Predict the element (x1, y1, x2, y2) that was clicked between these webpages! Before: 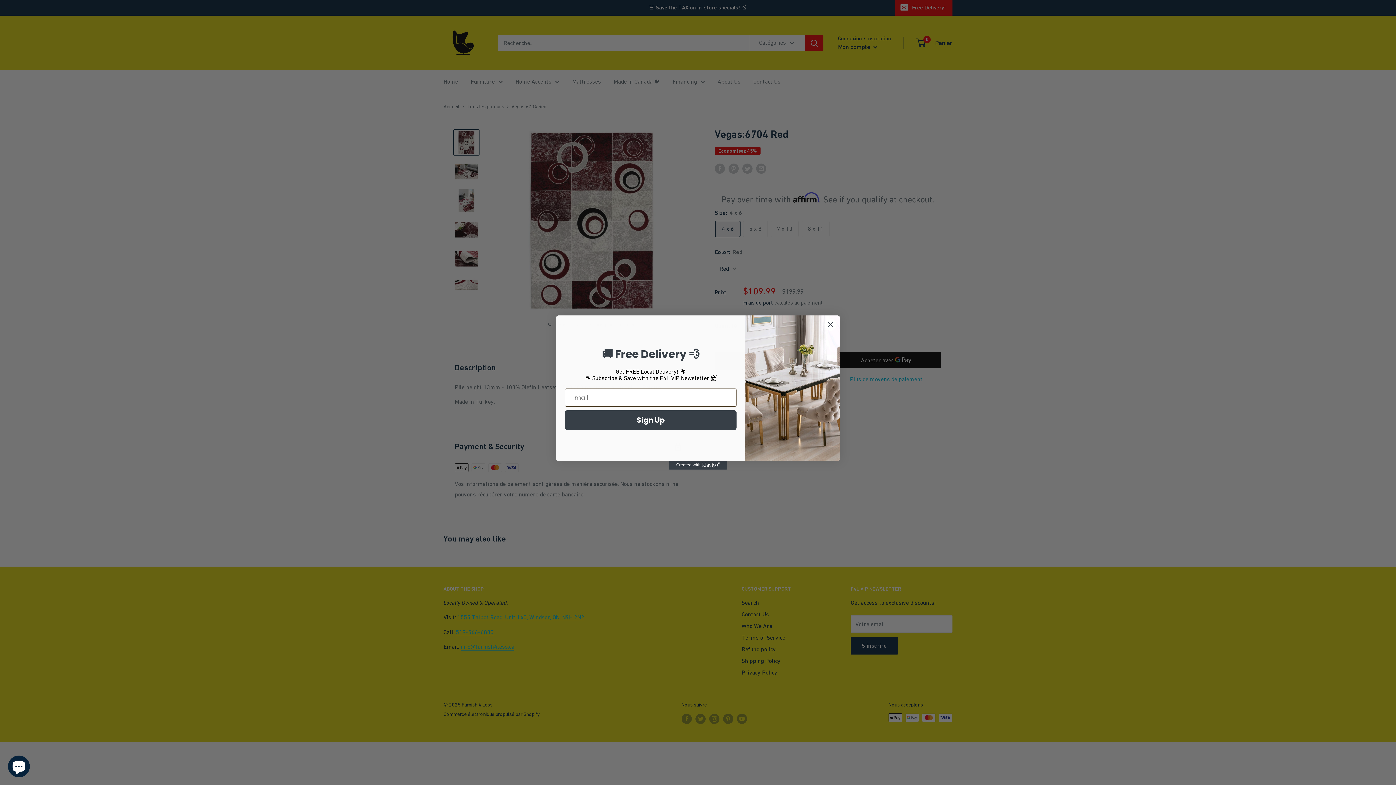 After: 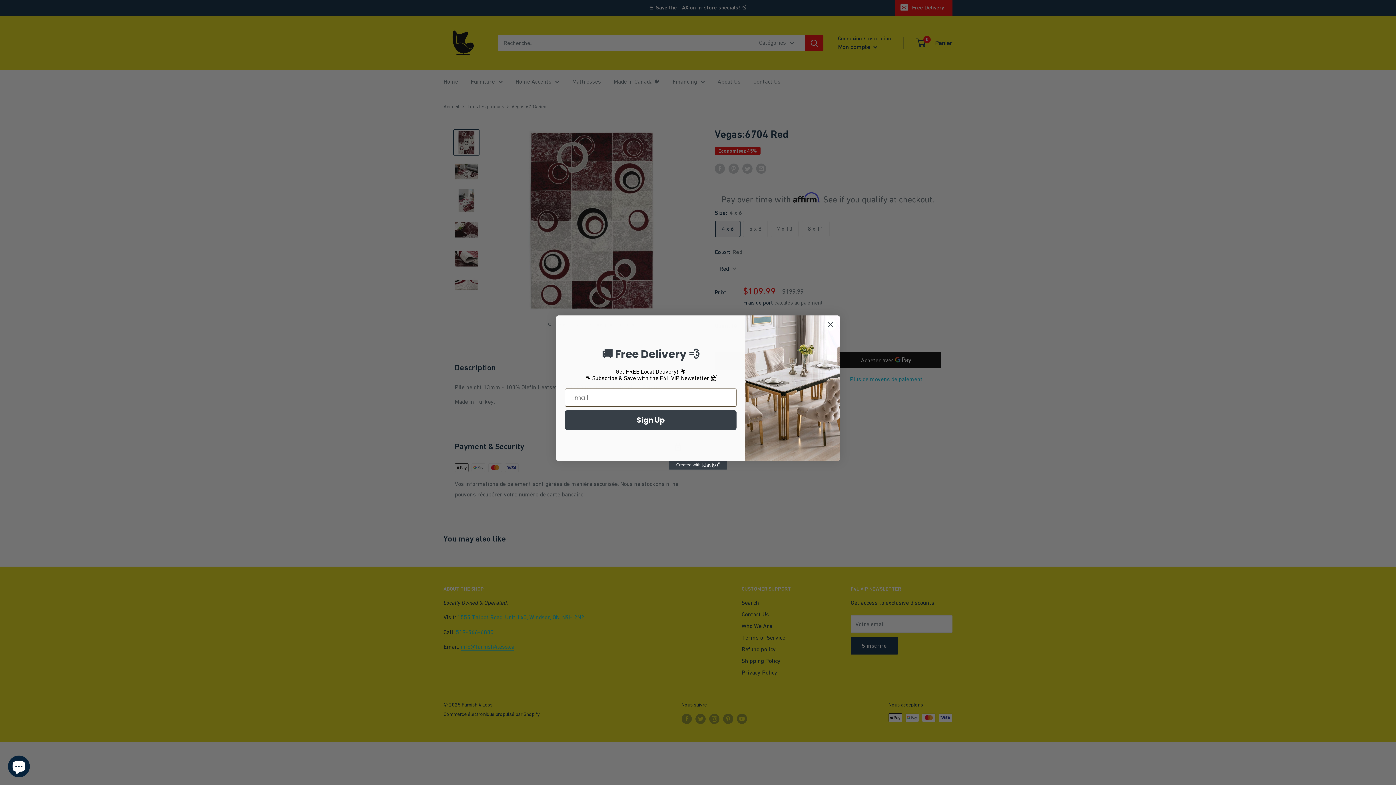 Action: bbox: (669, 461, 727, 469) label: Created with Klaviyo - opens in a new tab